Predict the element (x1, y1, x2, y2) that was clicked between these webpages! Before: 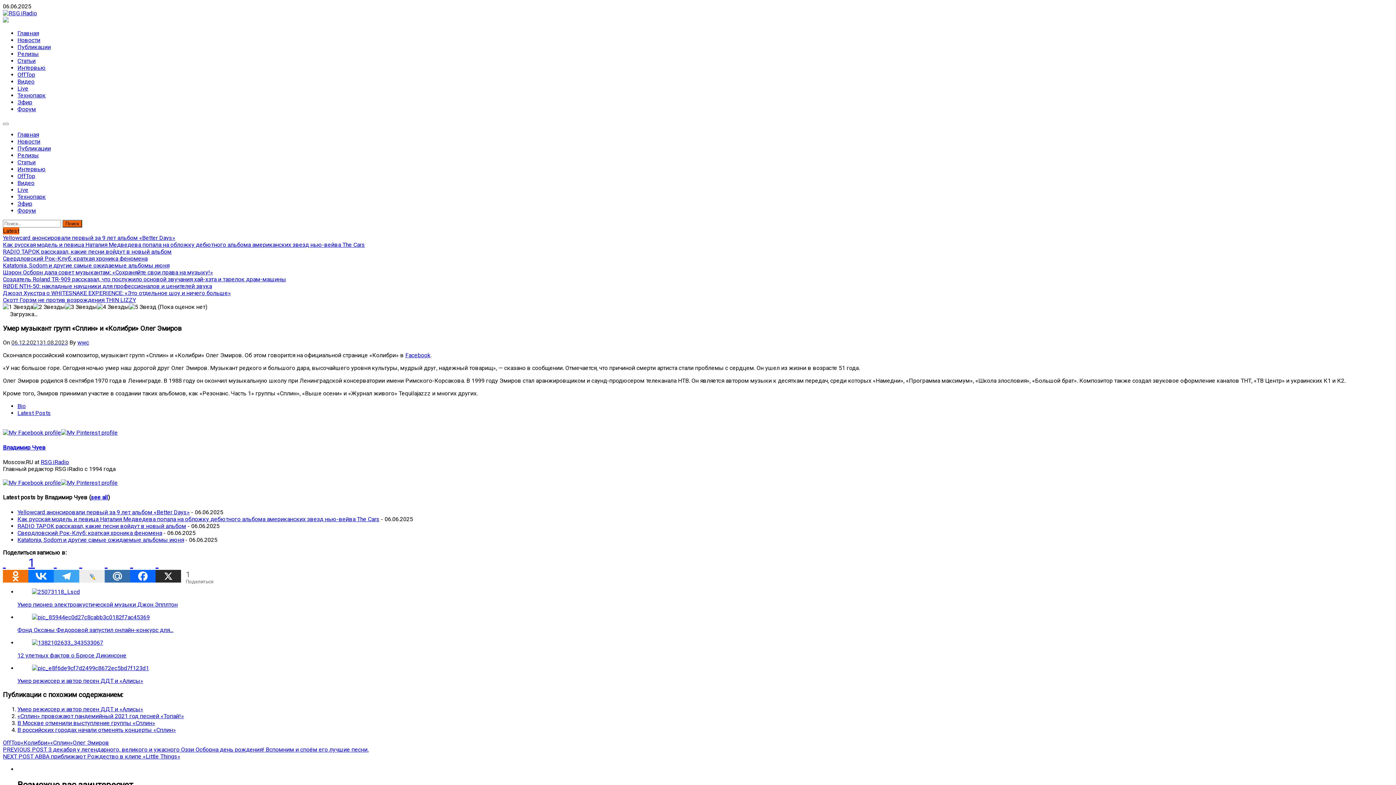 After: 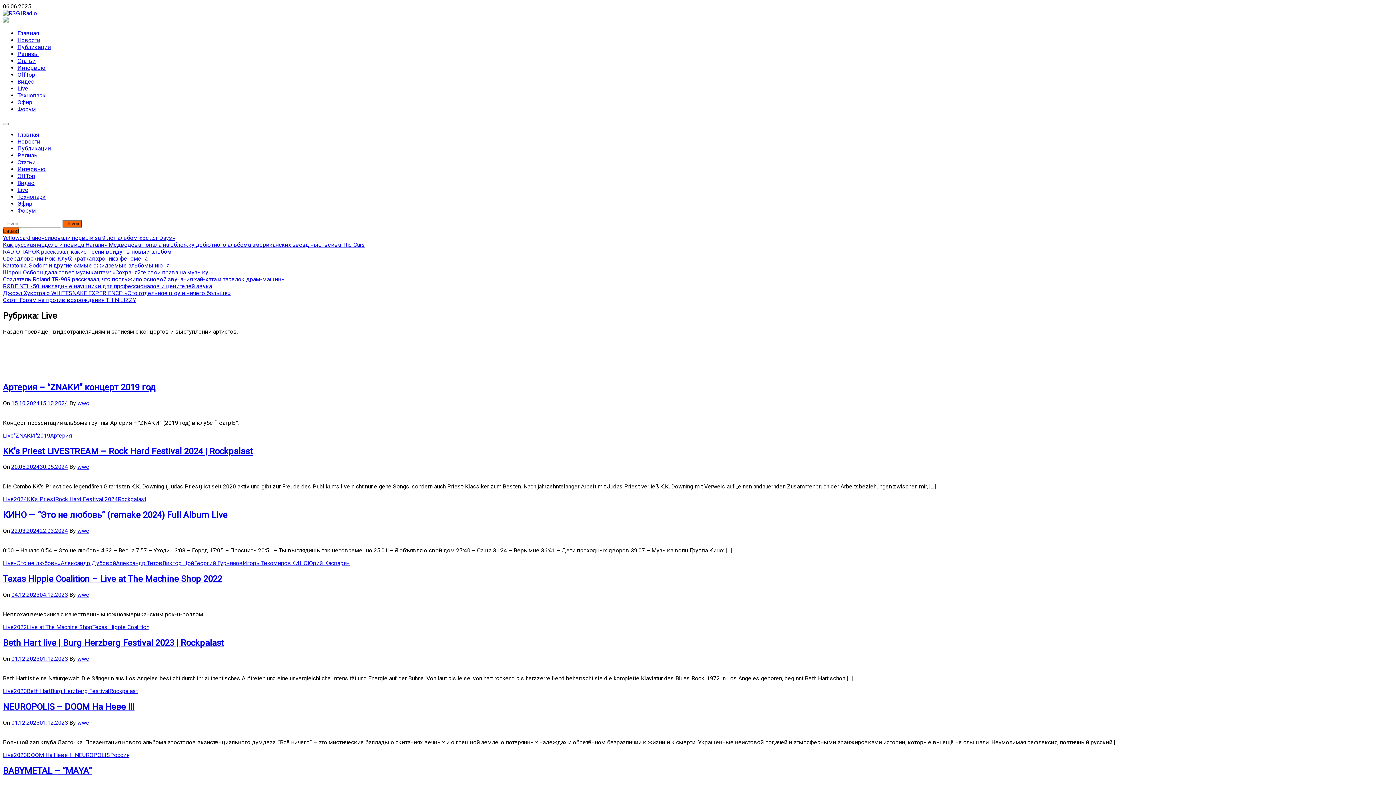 Action: bbox: (17, 85, 28, 92) label: Live